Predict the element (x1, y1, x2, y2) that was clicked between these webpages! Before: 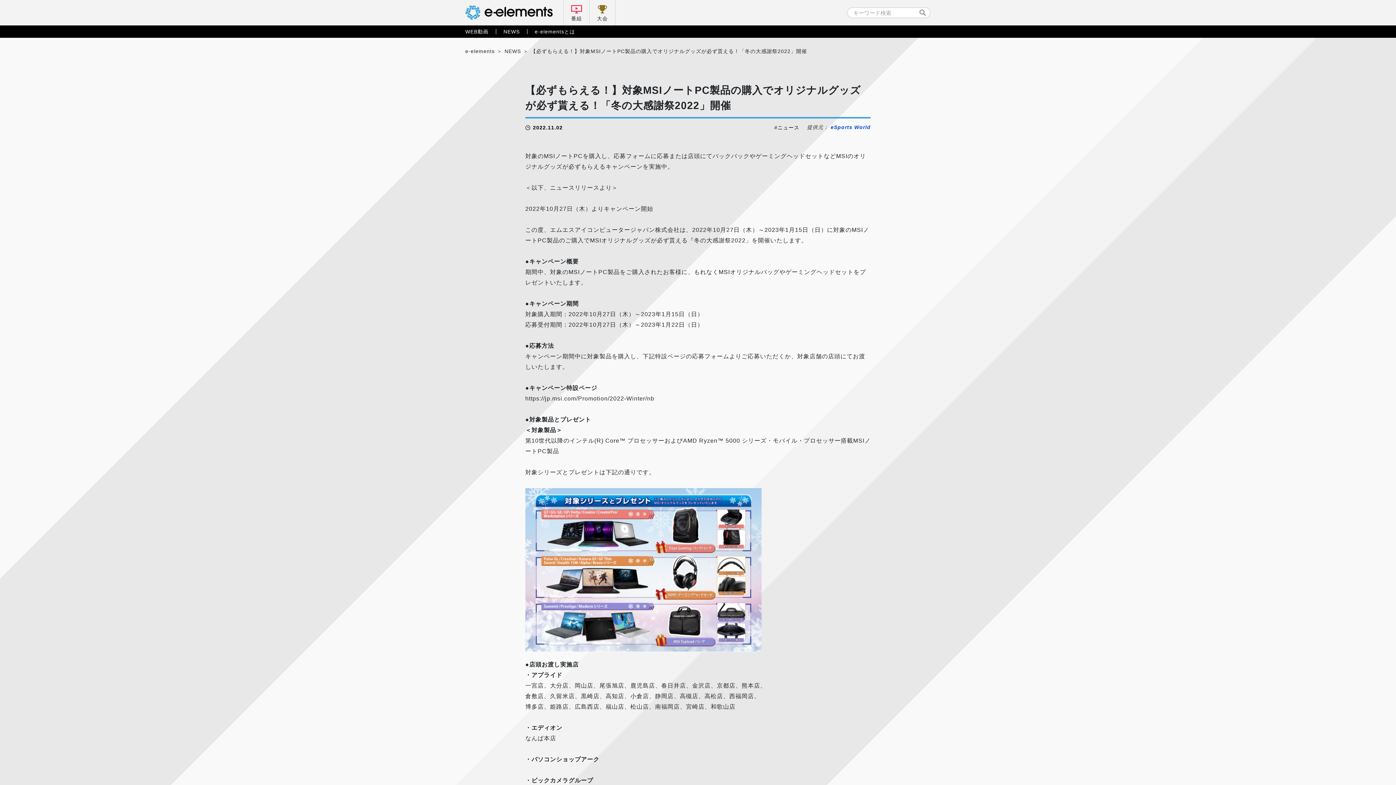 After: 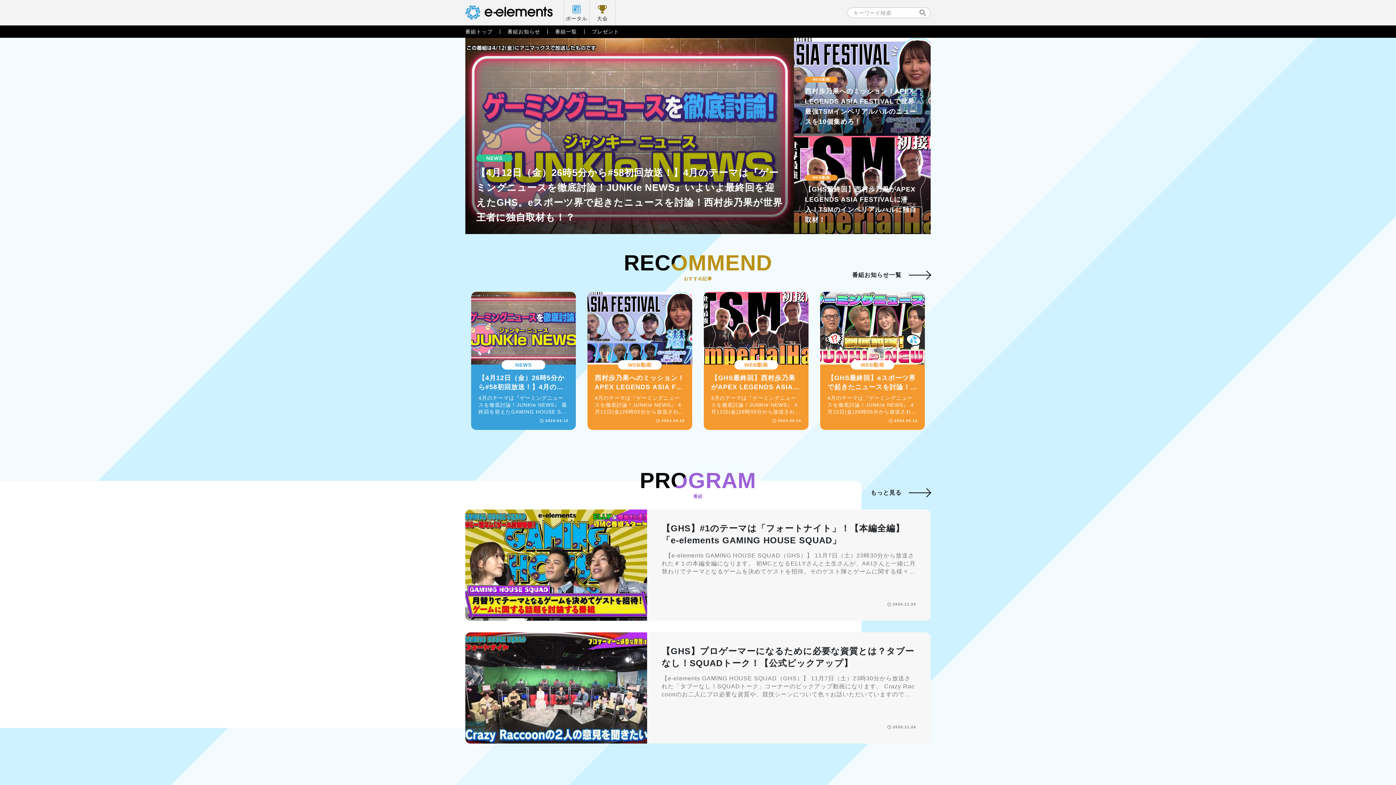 Action: bbox: (564, 0, 589, 25) label: 番組